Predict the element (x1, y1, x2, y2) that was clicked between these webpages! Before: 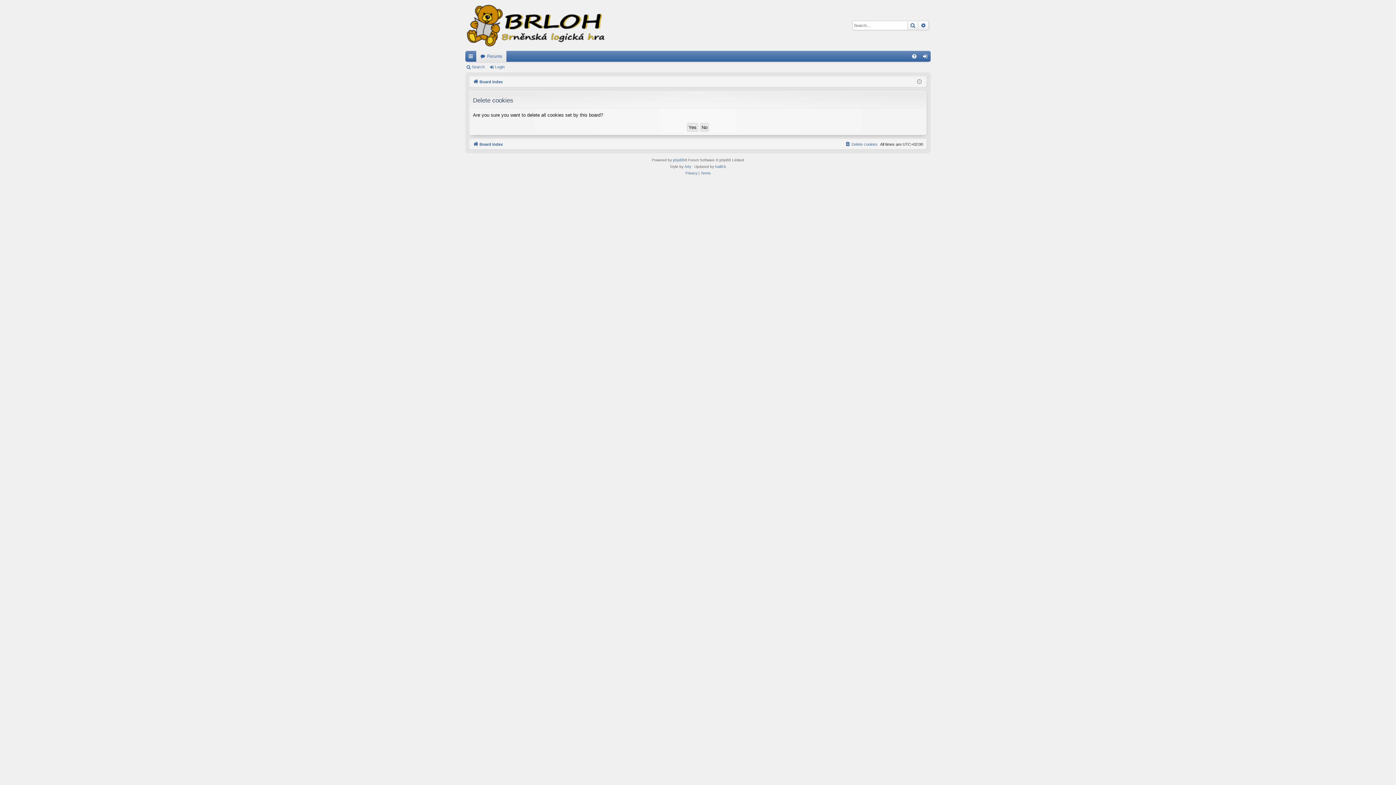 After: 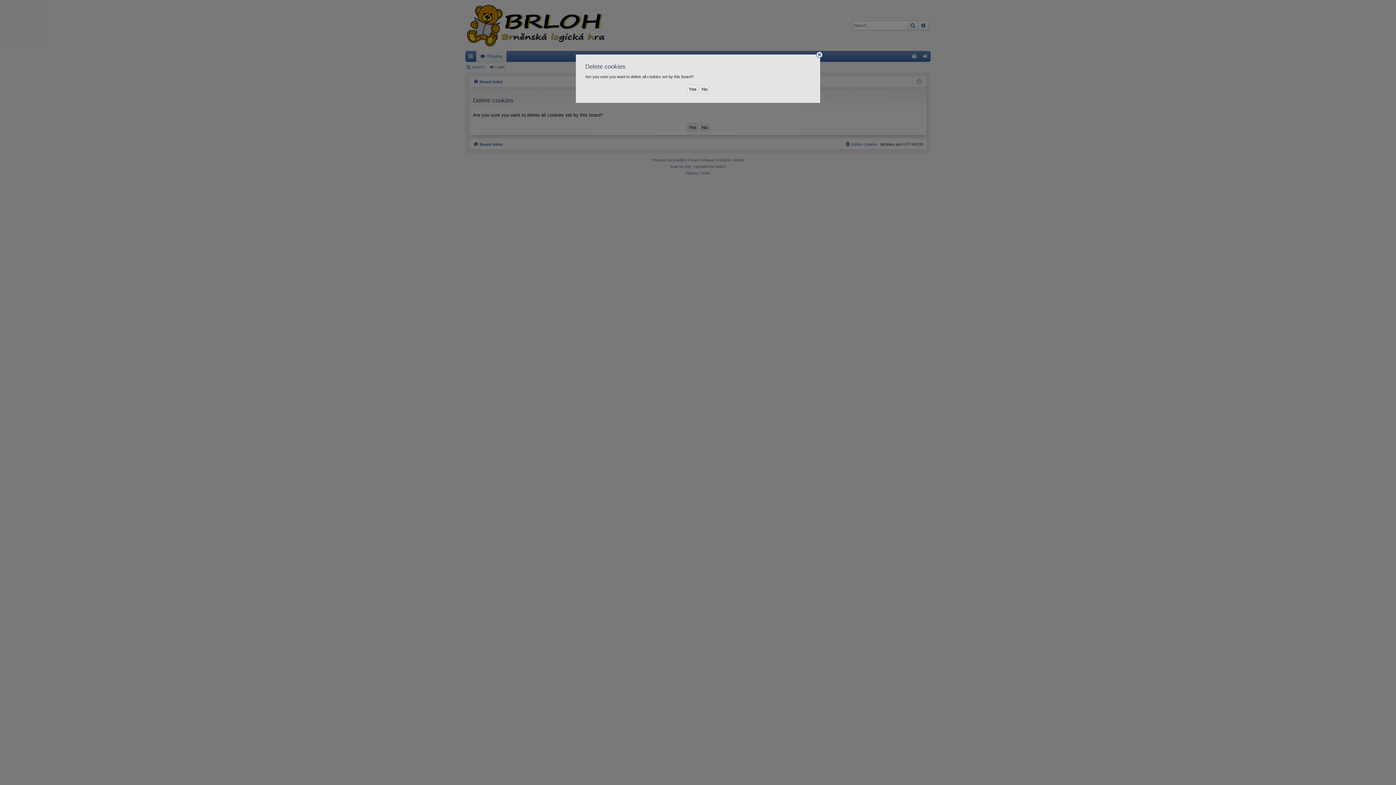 Action: label: Delete cookies bbox: (845, 140, 877, 148)